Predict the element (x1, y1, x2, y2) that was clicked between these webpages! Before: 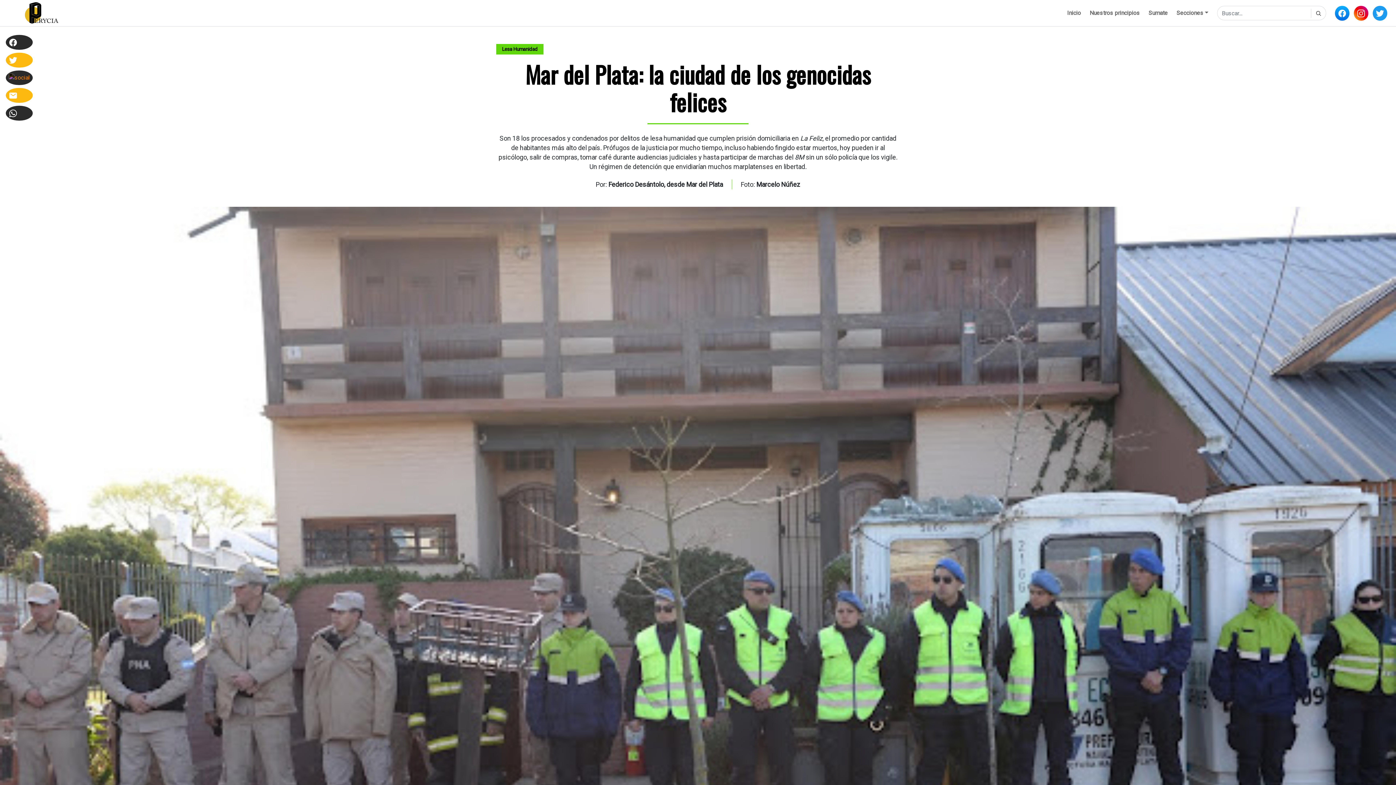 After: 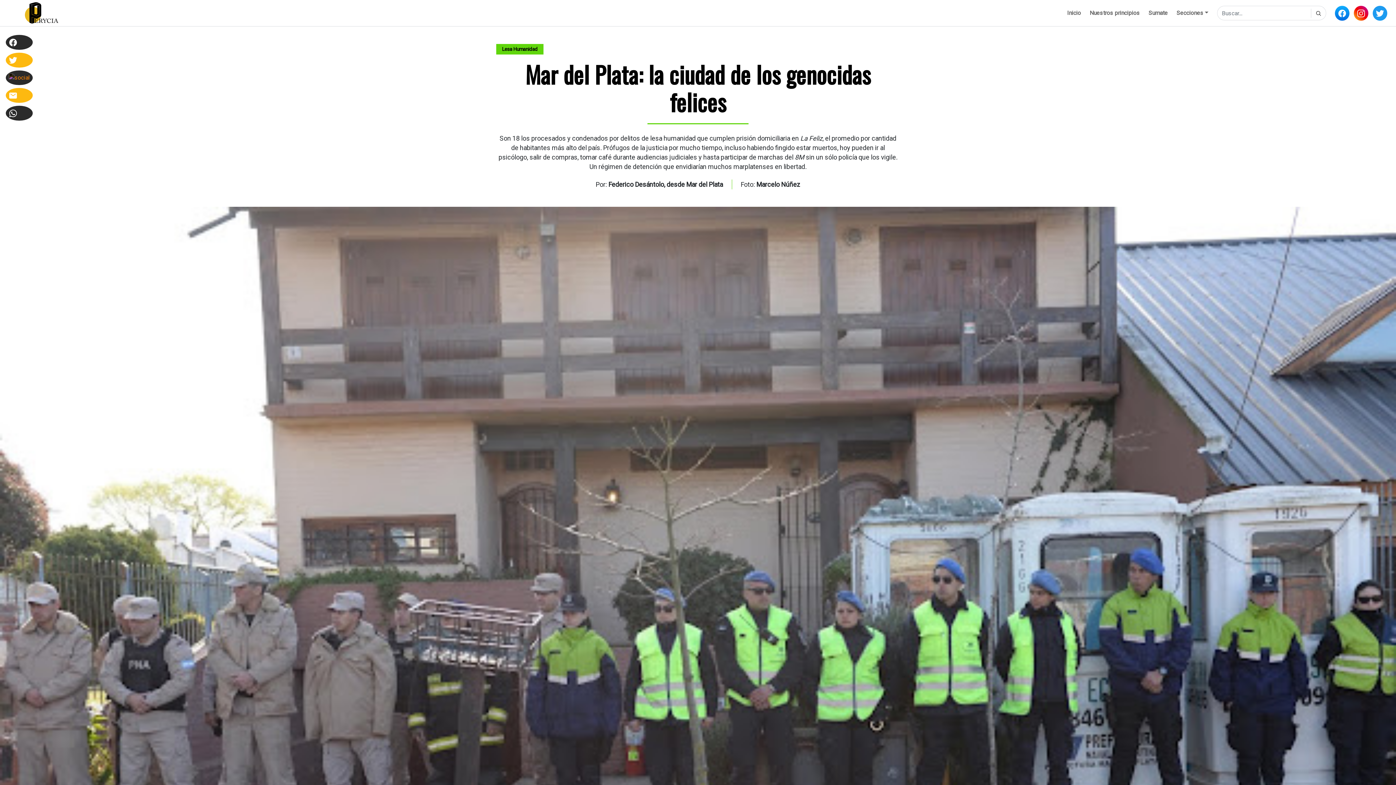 Action: bbox: (5, 105, 32, 120)